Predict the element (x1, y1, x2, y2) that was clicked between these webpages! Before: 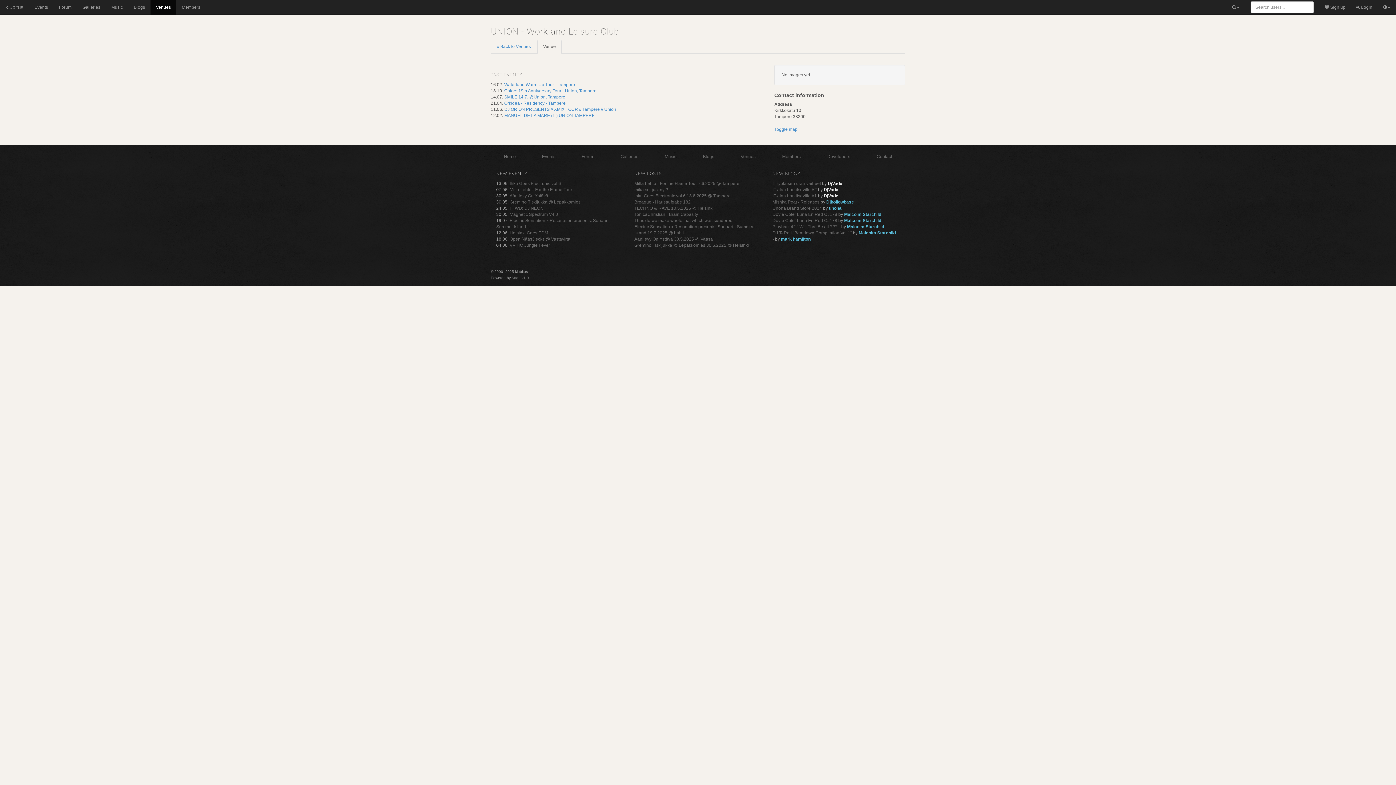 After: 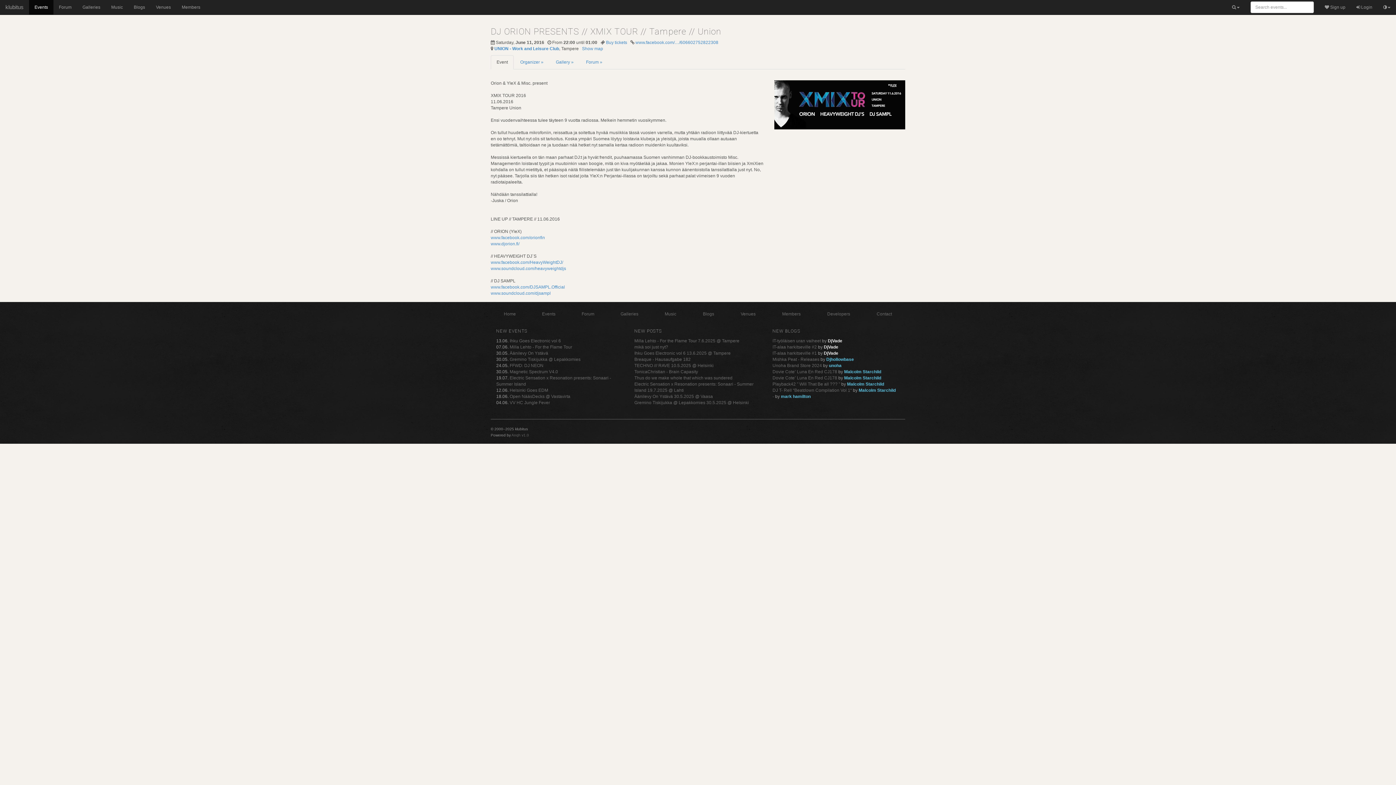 Action: bbox: (504, 106, 616, 112) label: DJ ORION PRESENTS // XMIX TOUR // Tampere // Union